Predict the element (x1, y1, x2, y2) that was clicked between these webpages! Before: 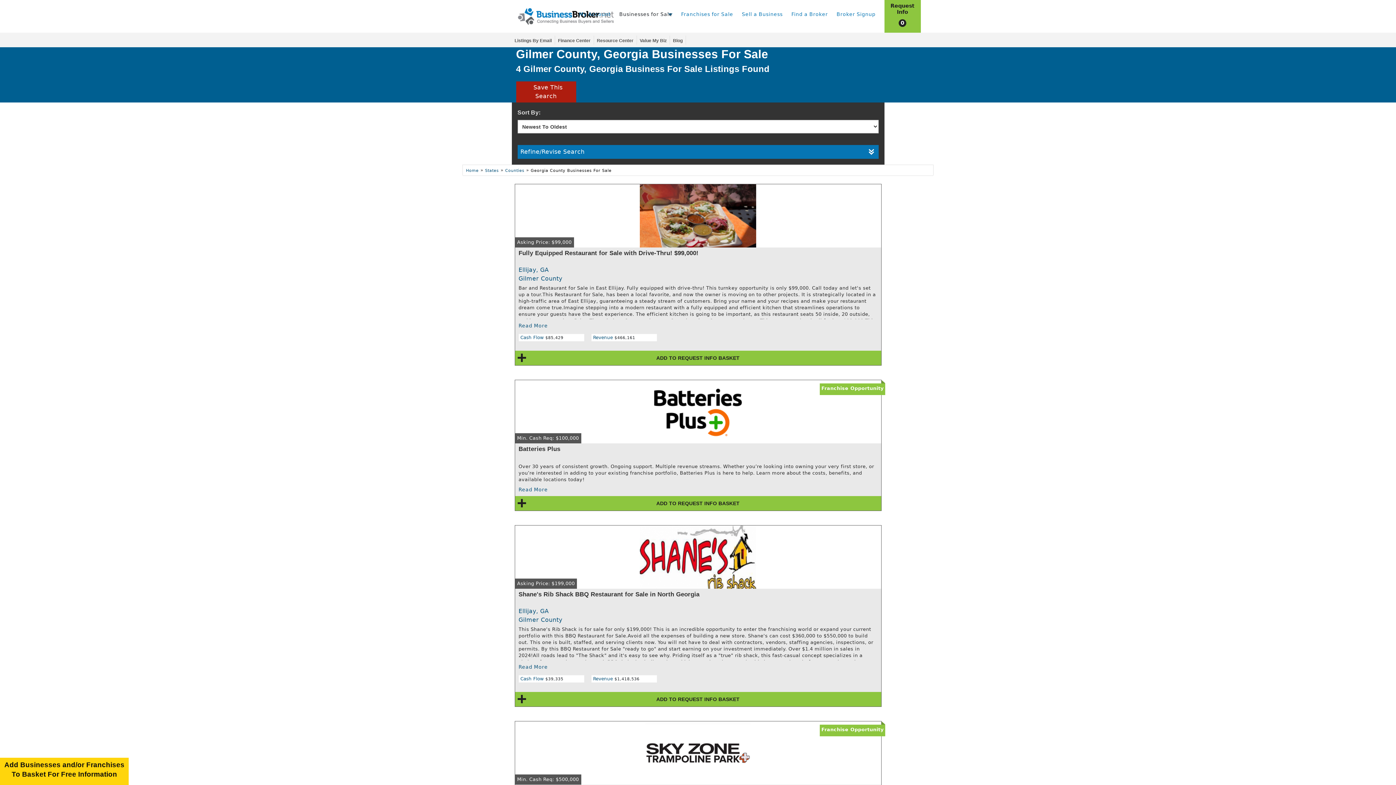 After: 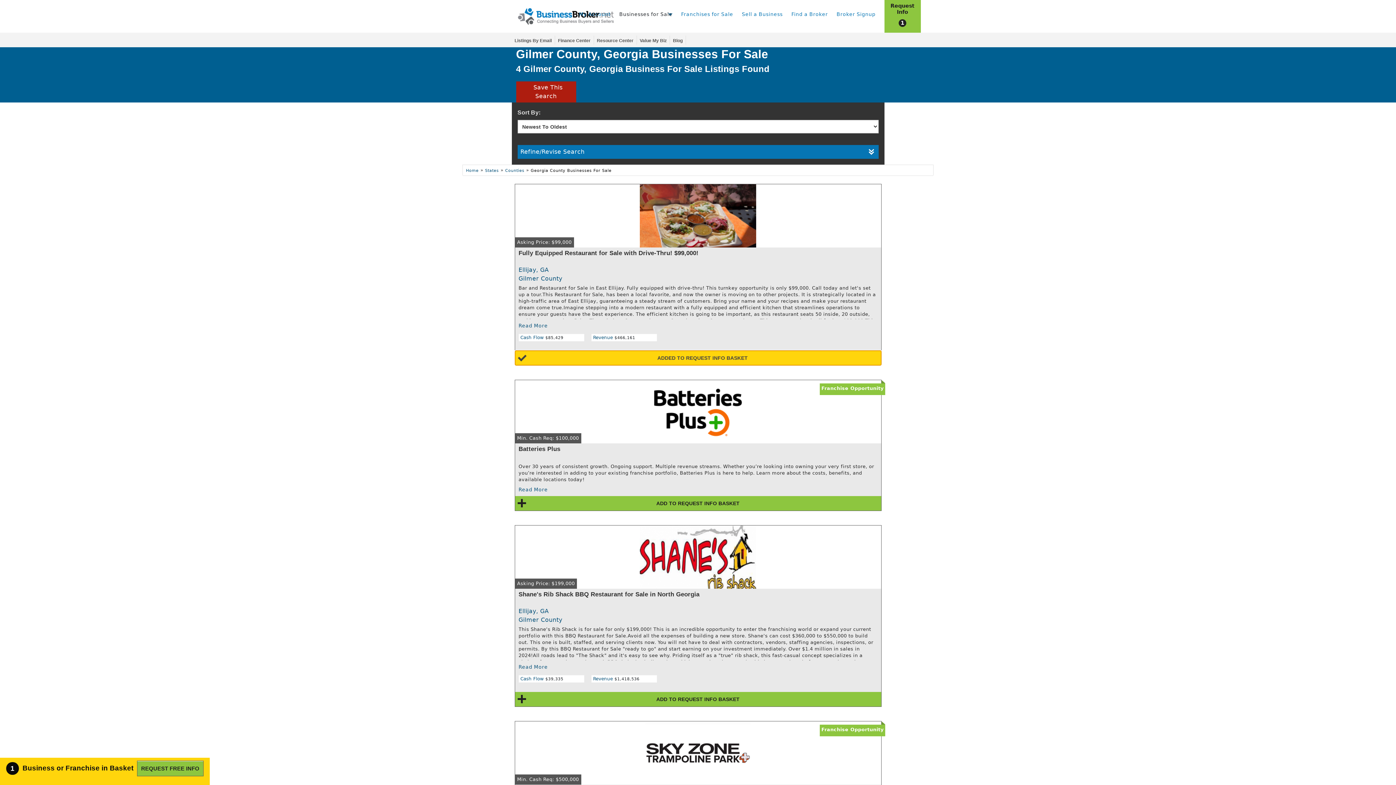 Action: bbox: (515, 350, 881, 365) label: ADD TO REQUEST INFO BASKET